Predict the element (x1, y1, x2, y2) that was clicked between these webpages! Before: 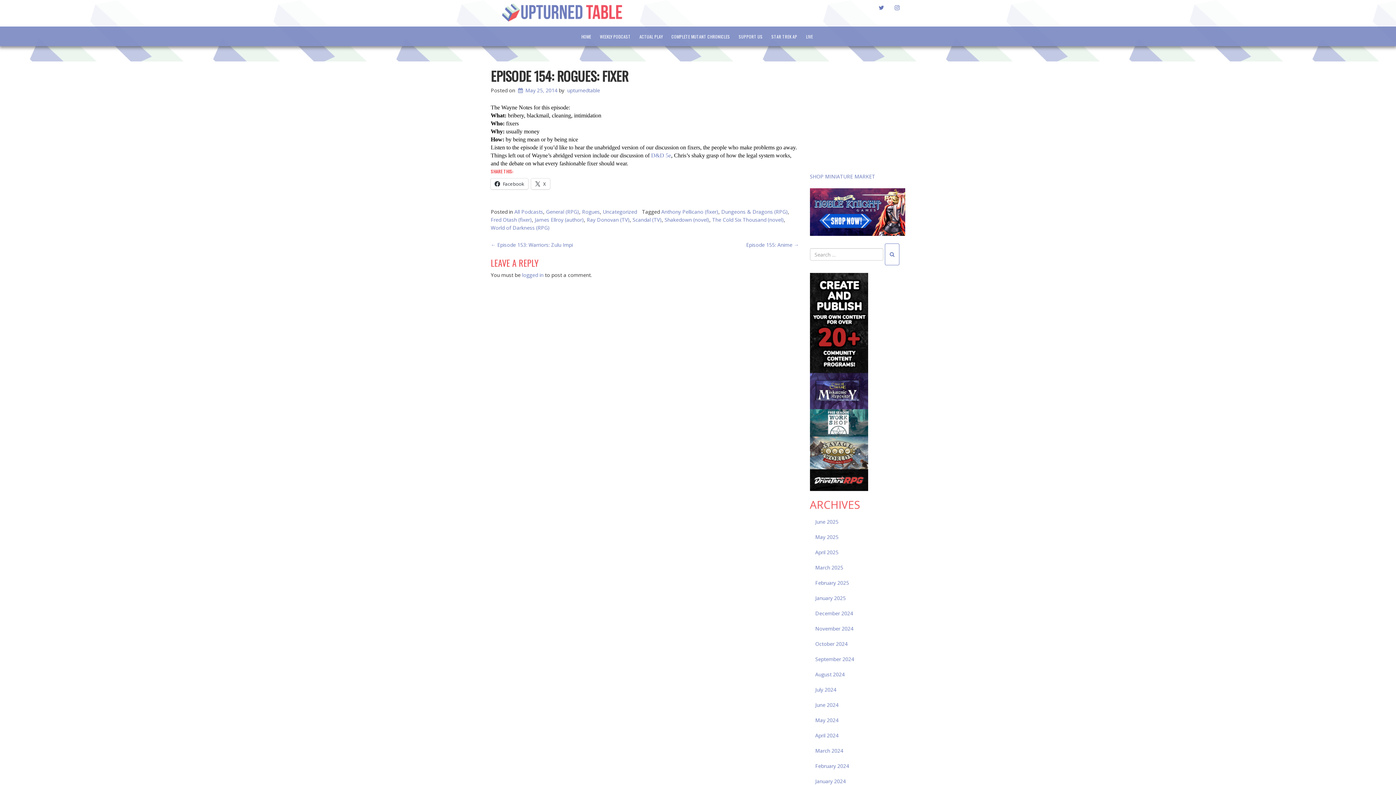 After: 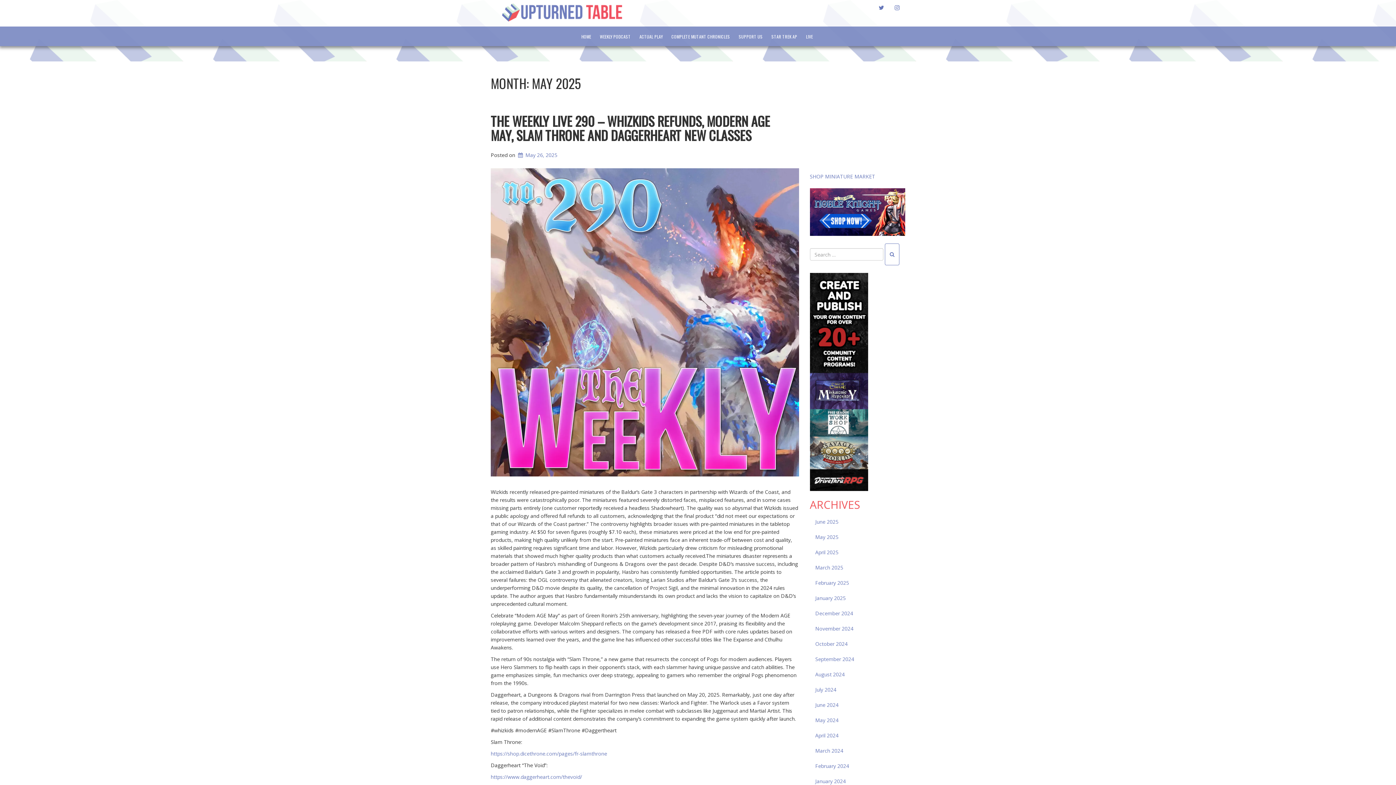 Action: label: May 2025 bbox: (810, 529, 905, 545)